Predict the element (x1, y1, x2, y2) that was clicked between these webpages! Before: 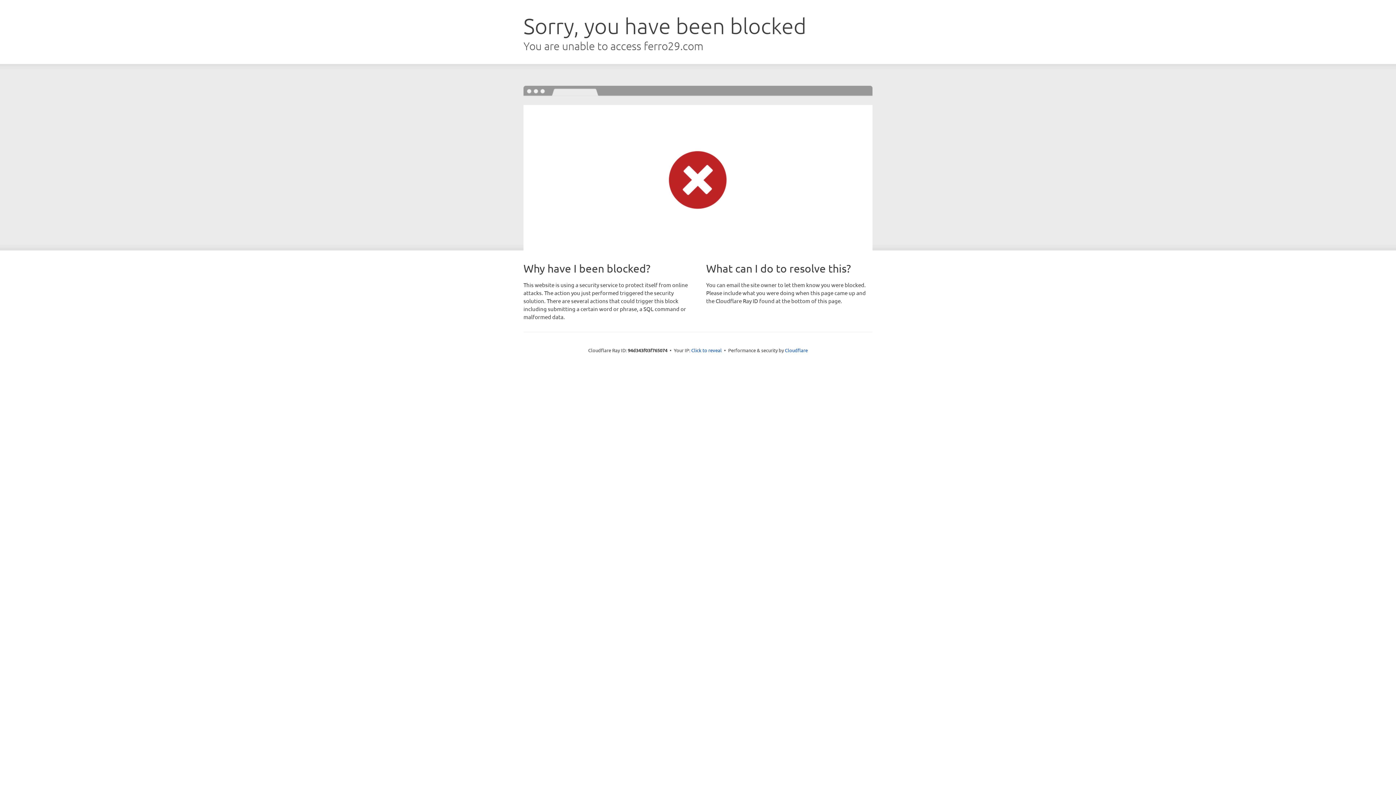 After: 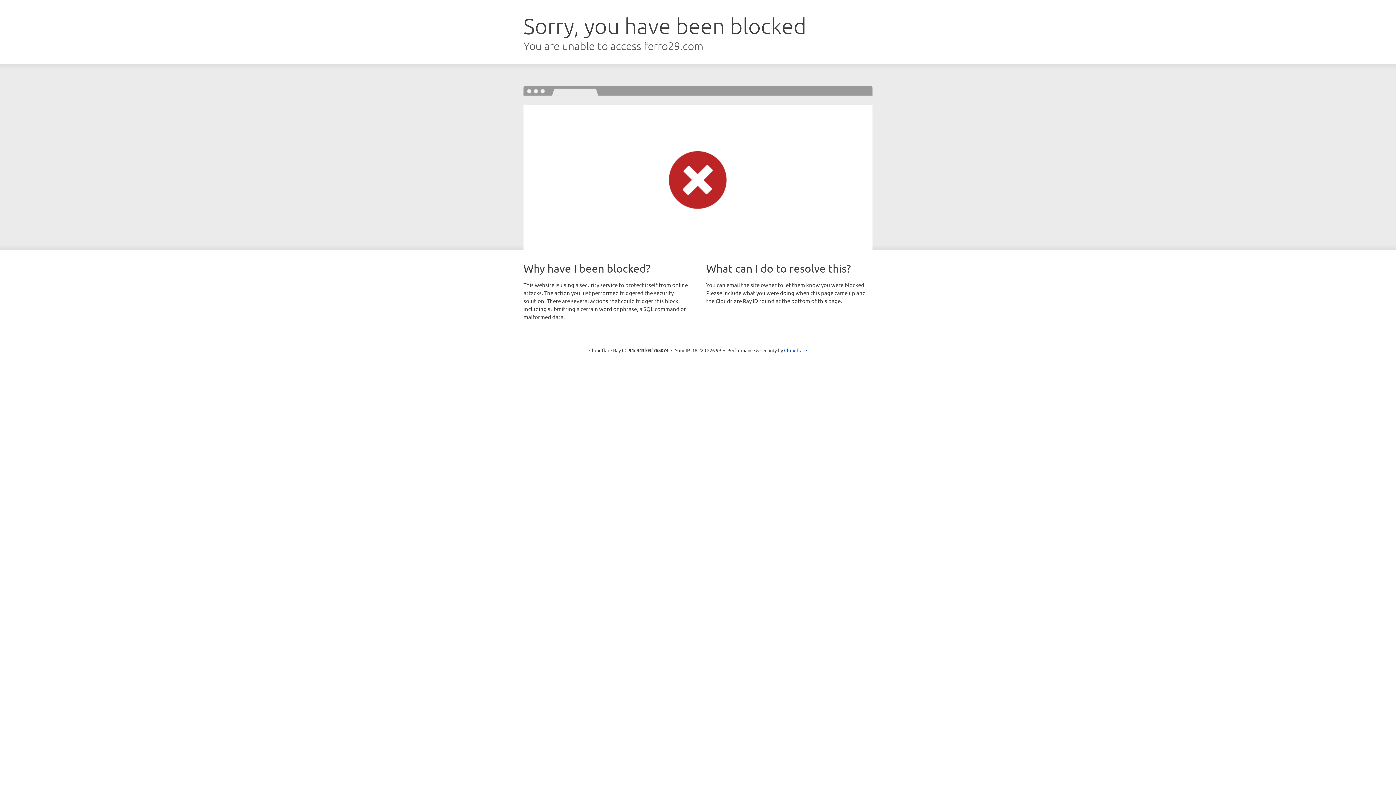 Action: label: Click to reveal bbox: (691, 346, 722, 353)